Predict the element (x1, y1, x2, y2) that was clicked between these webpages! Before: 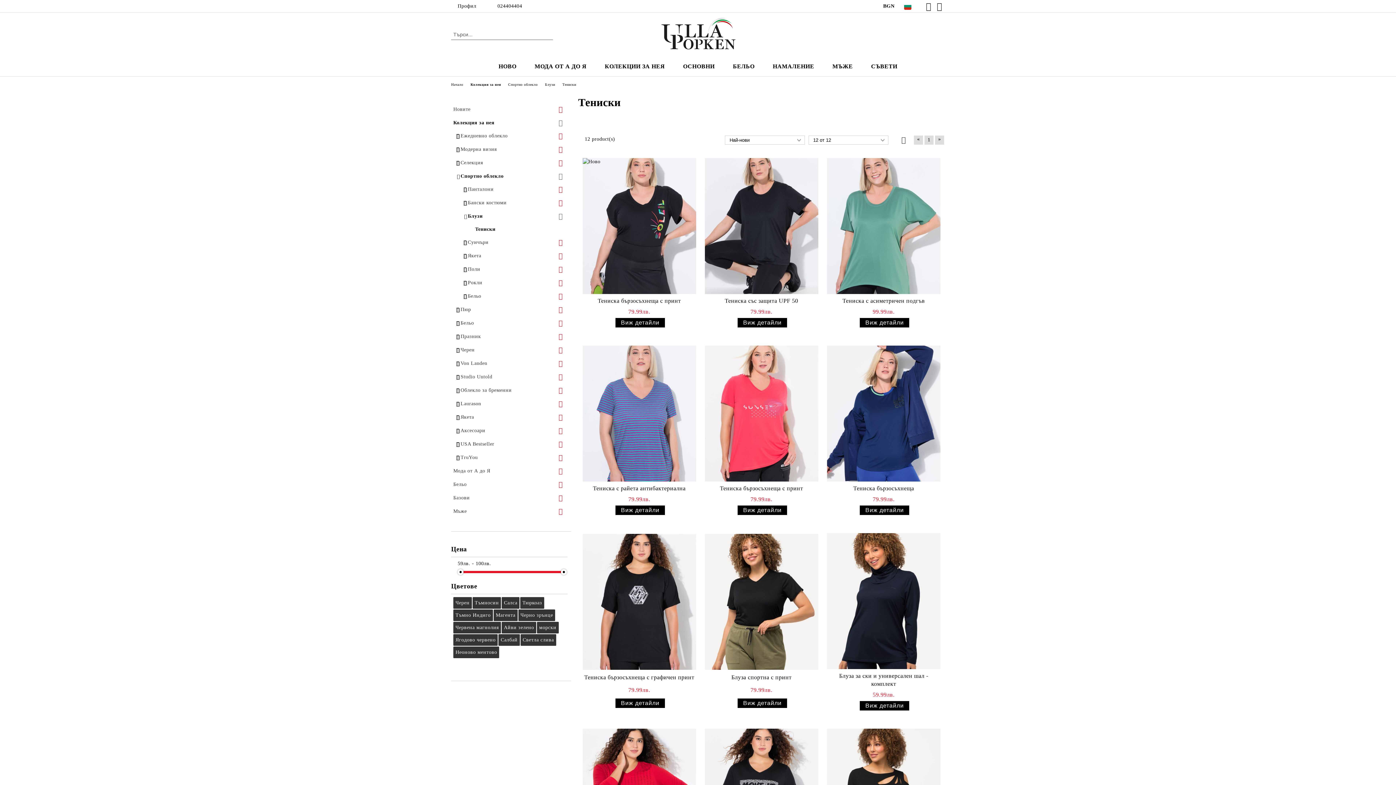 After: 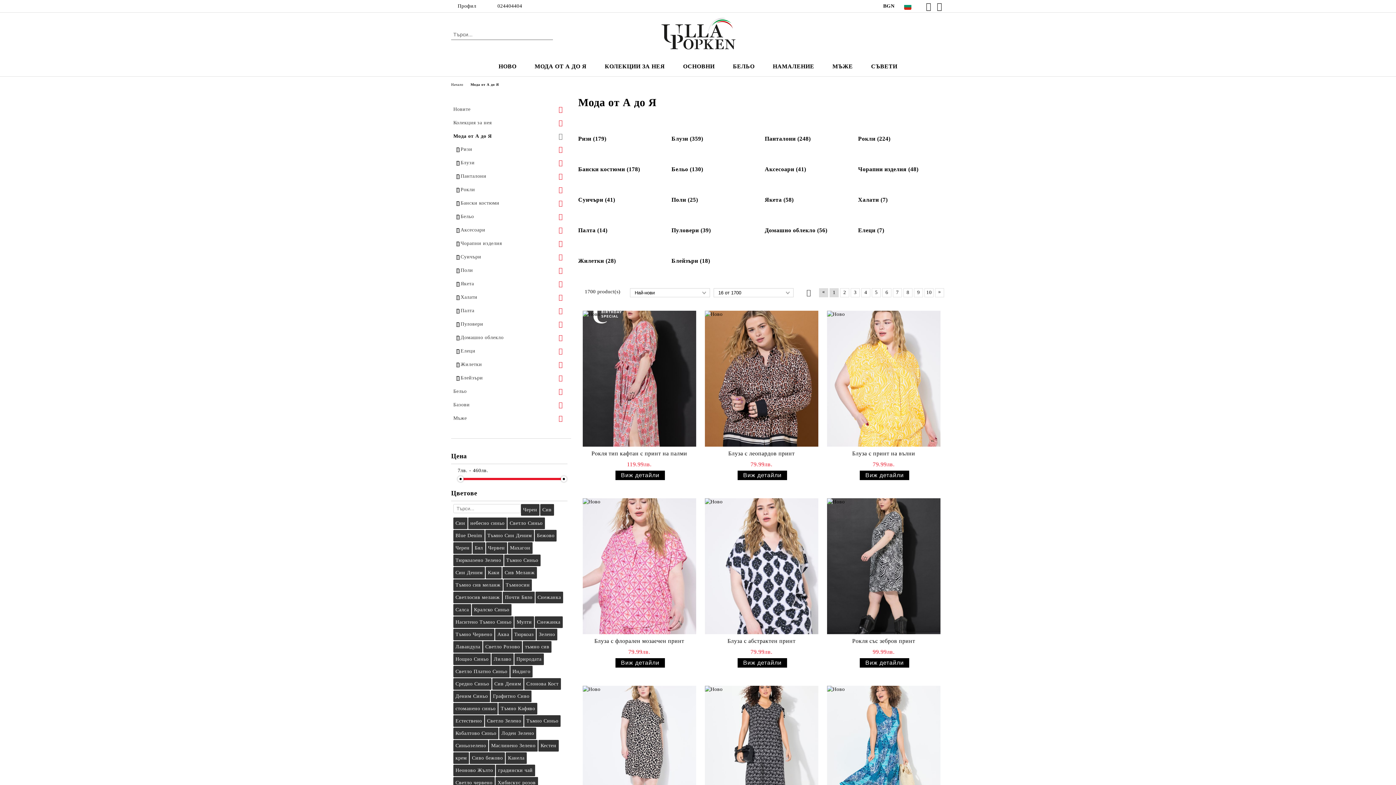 Action: label: МОДА ОТ А ДО Я bbox: (525, 58, 595, 74)